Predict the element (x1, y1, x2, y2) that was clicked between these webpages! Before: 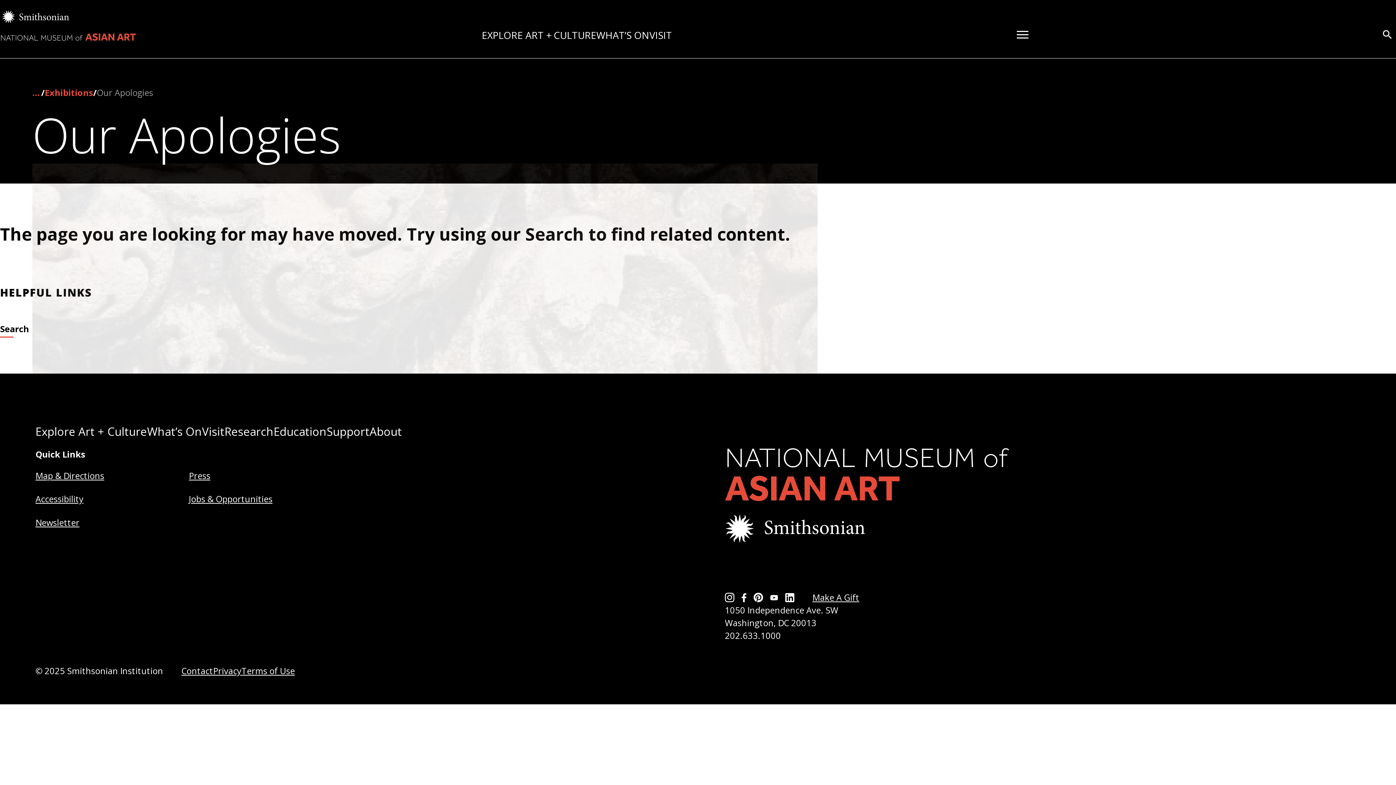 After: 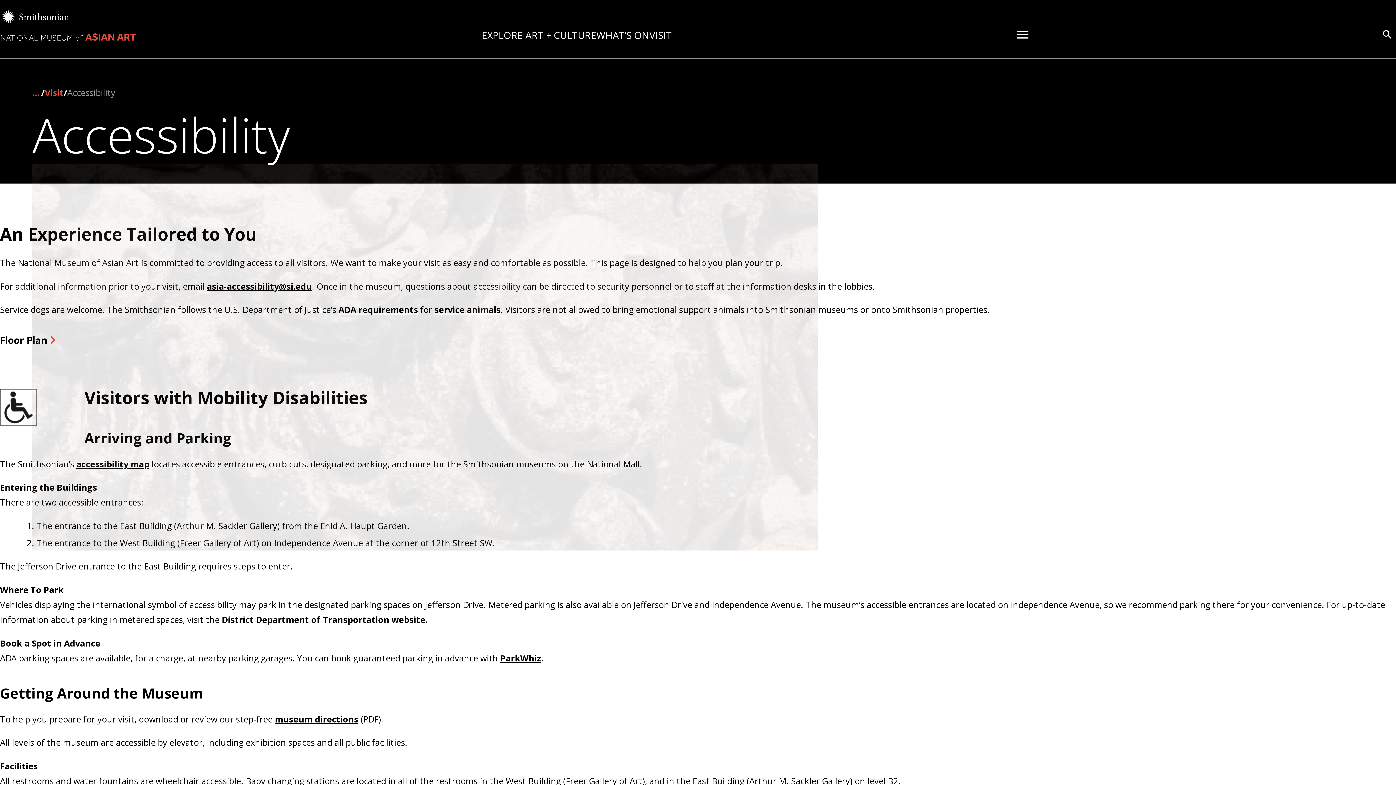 Action: label: Accessibility bbox: (35, 493, 83, 505)